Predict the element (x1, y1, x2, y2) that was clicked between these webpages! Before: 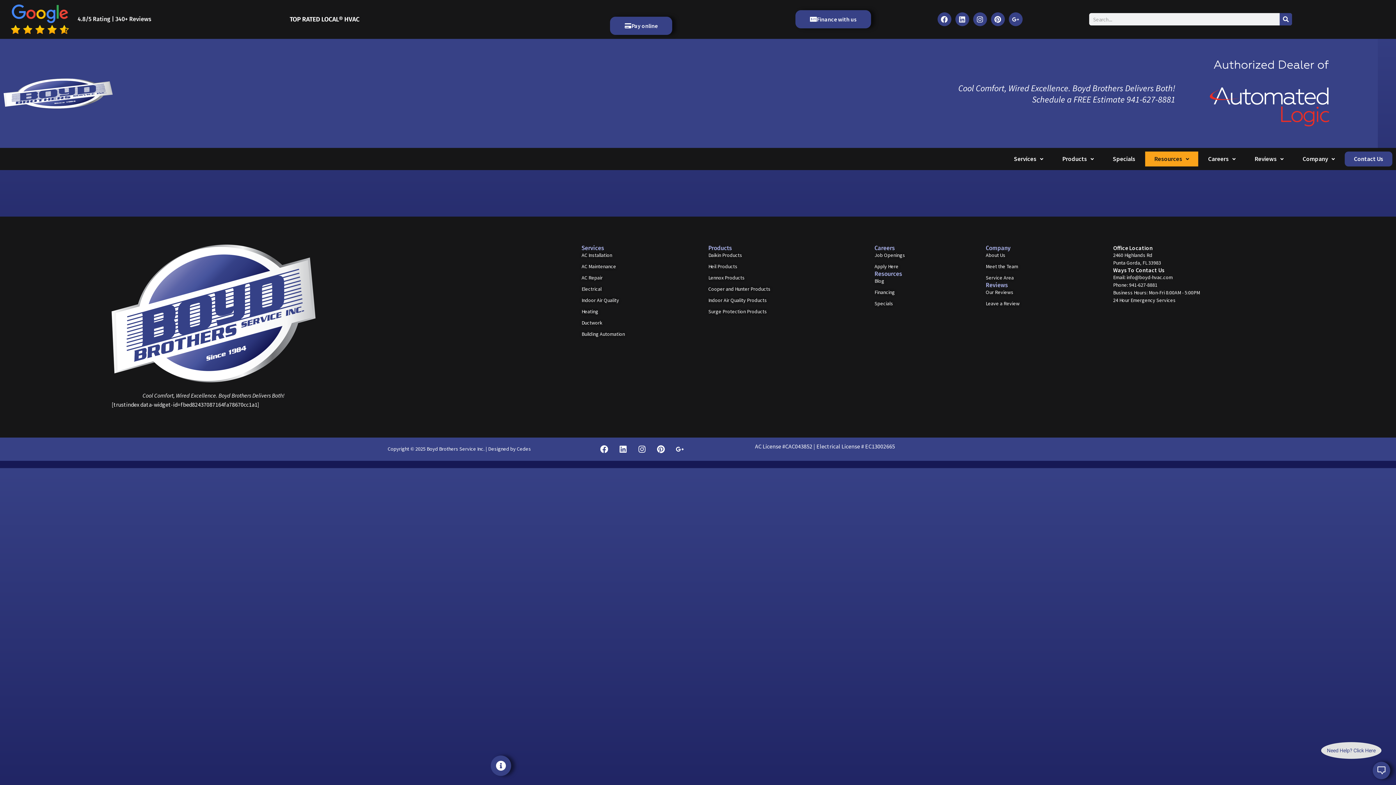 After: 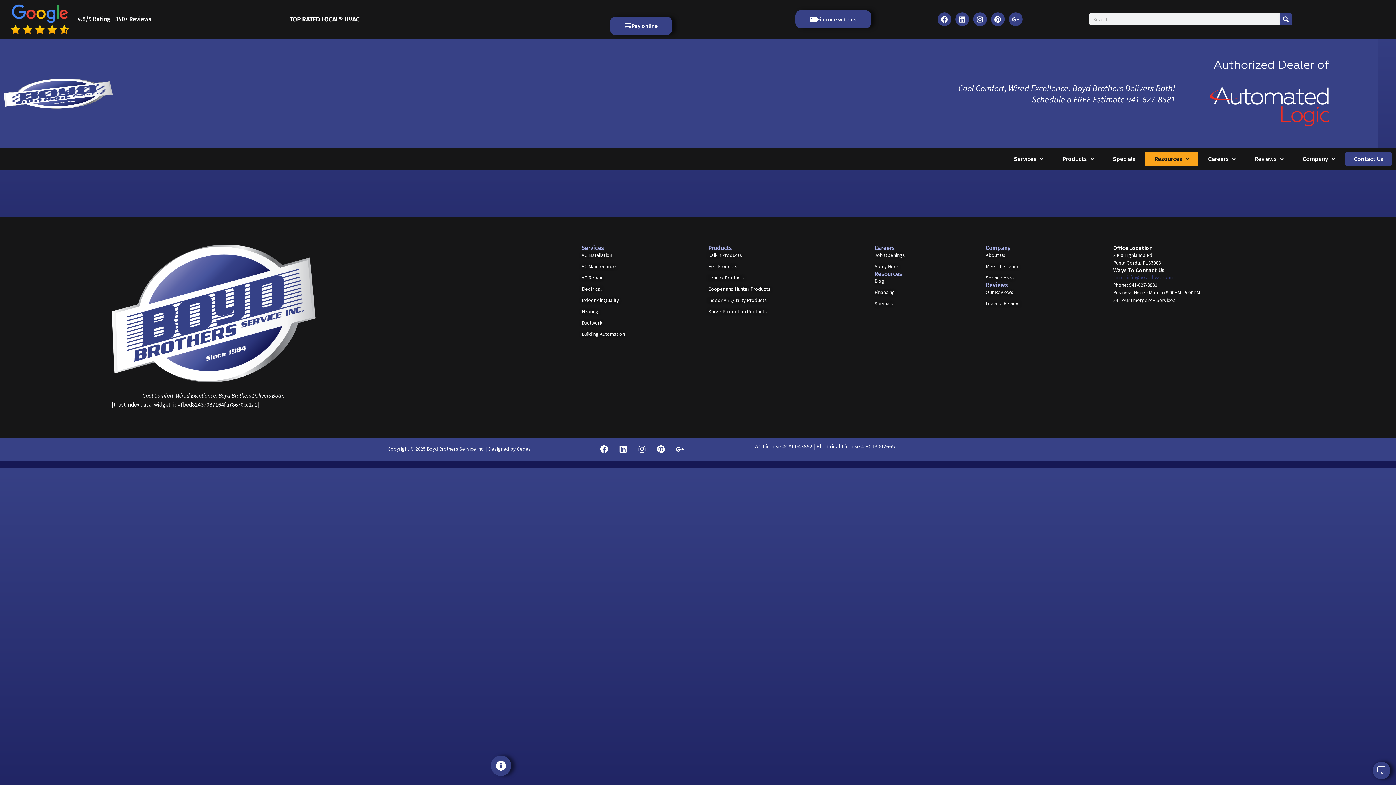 Action: bbox: (1113, 273, 1284, 281) label: Email: info@boyd-hvac.com